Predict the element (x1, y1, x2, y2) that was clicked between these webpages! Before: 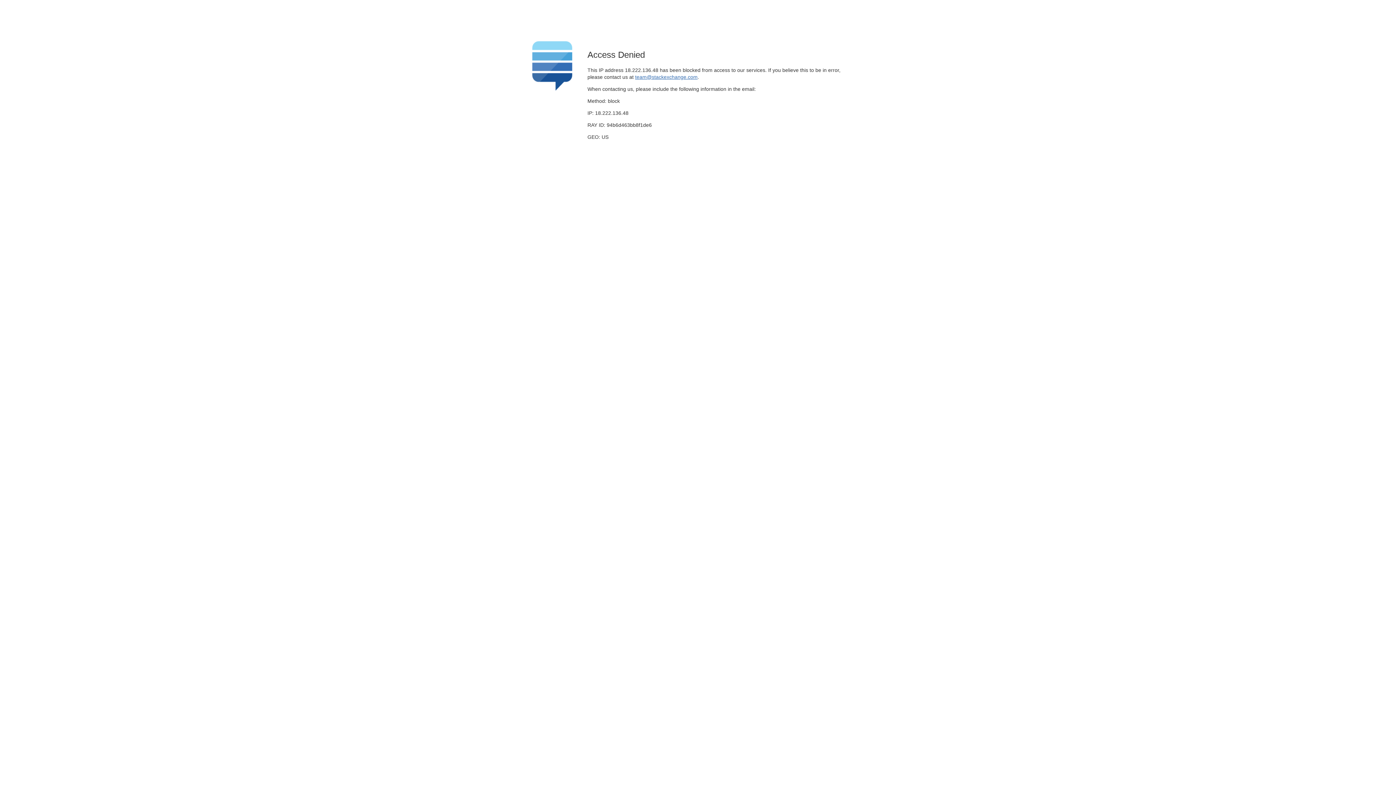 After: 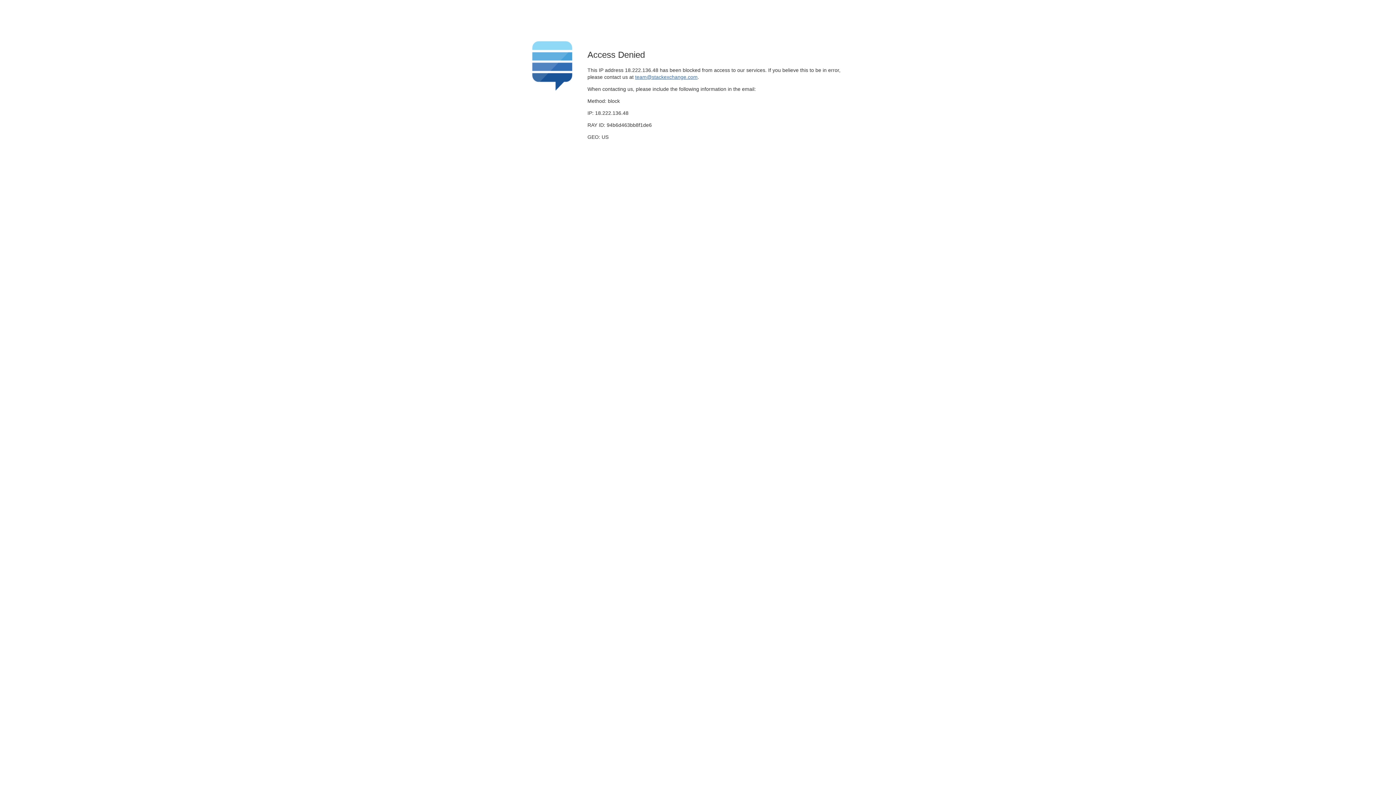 Action: bbox: (635, 74, 697, 79) label: team@stackexchange.com